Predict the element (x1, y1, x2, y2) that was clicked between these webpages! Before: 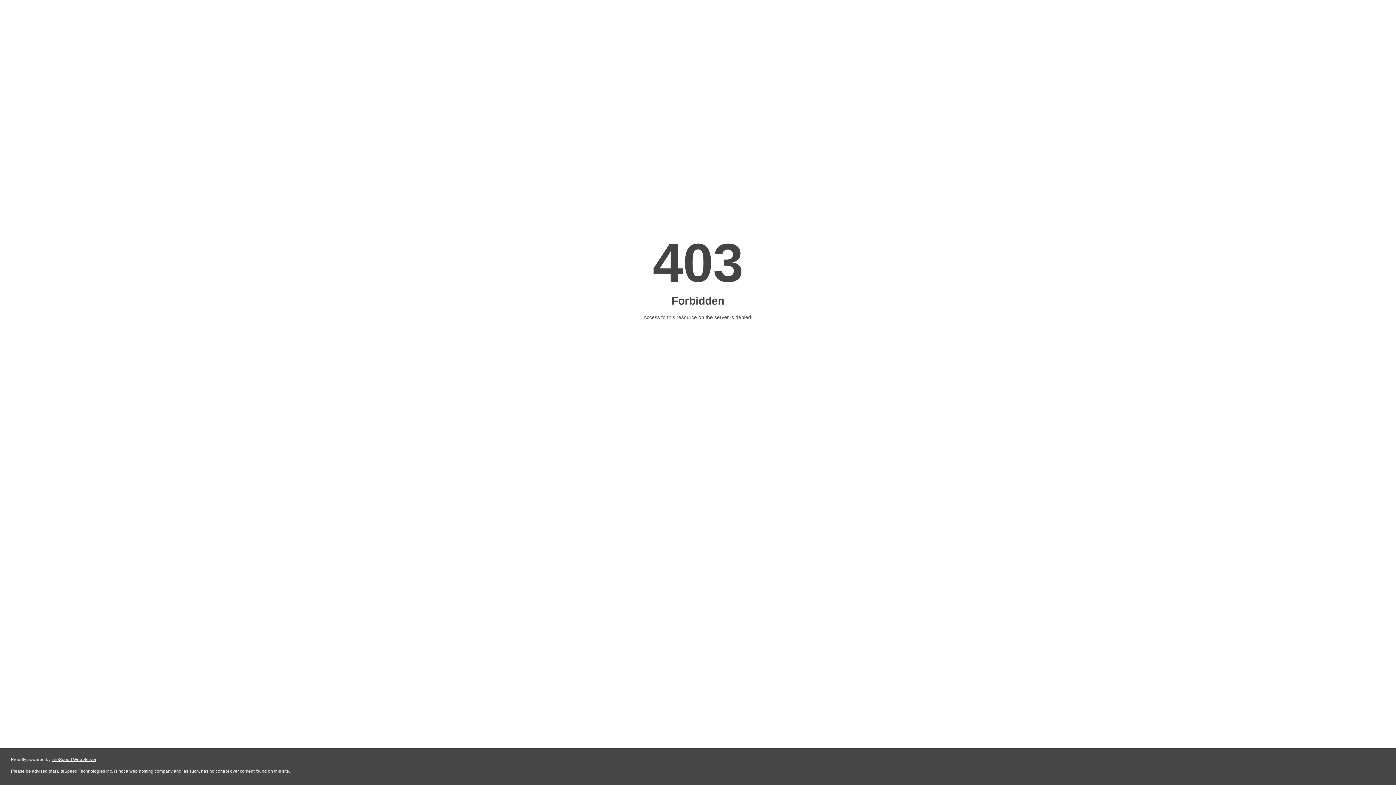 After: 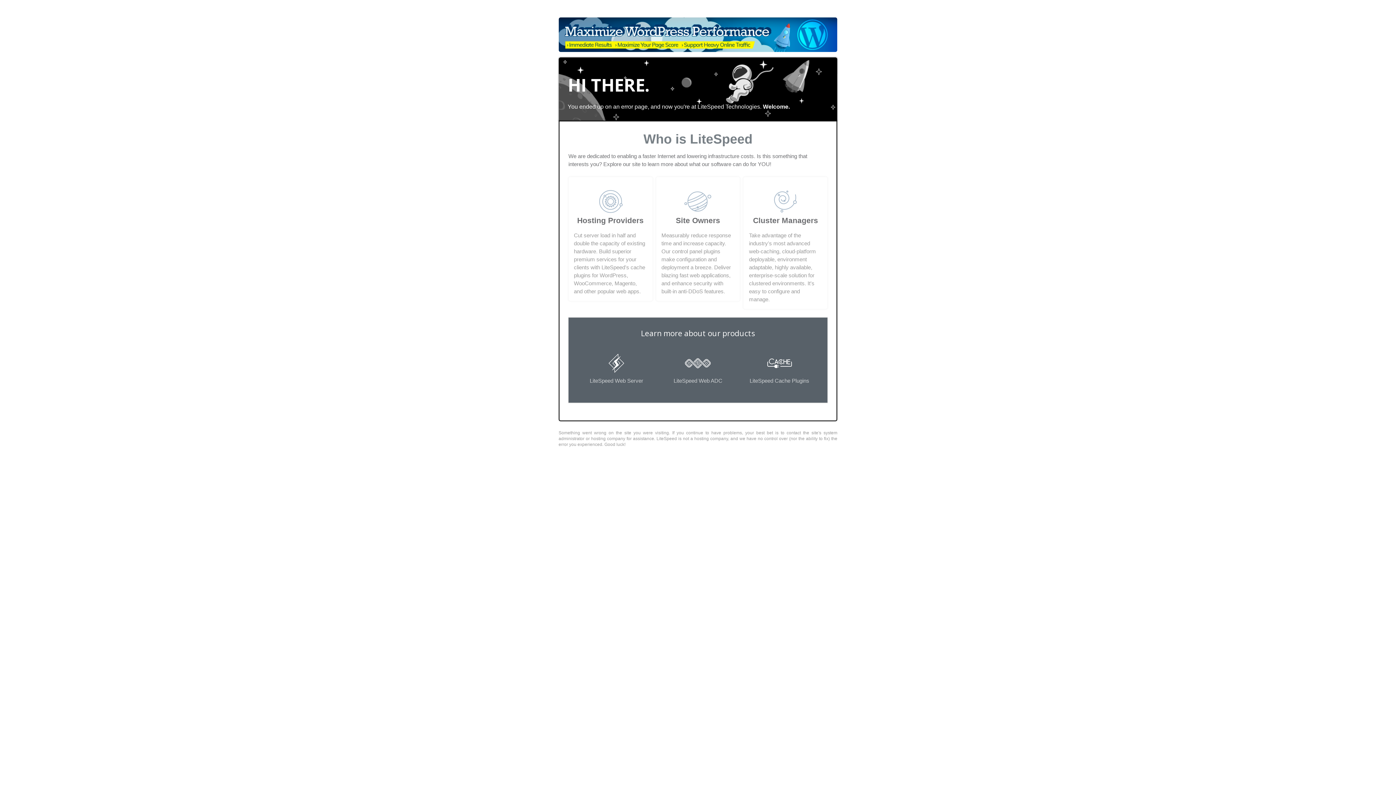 Action: bbox: (51, 757, 96, 762) label: LiteSpeed Web Server